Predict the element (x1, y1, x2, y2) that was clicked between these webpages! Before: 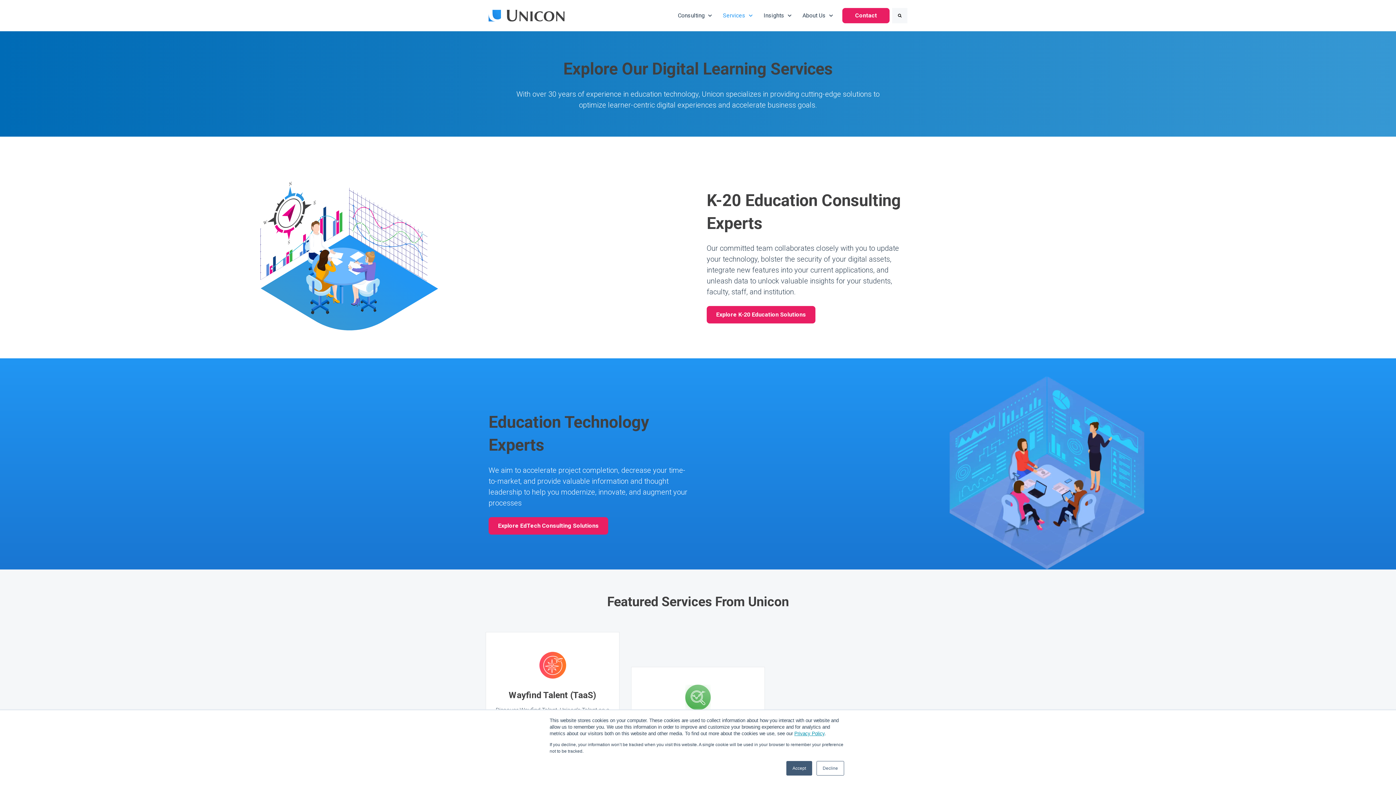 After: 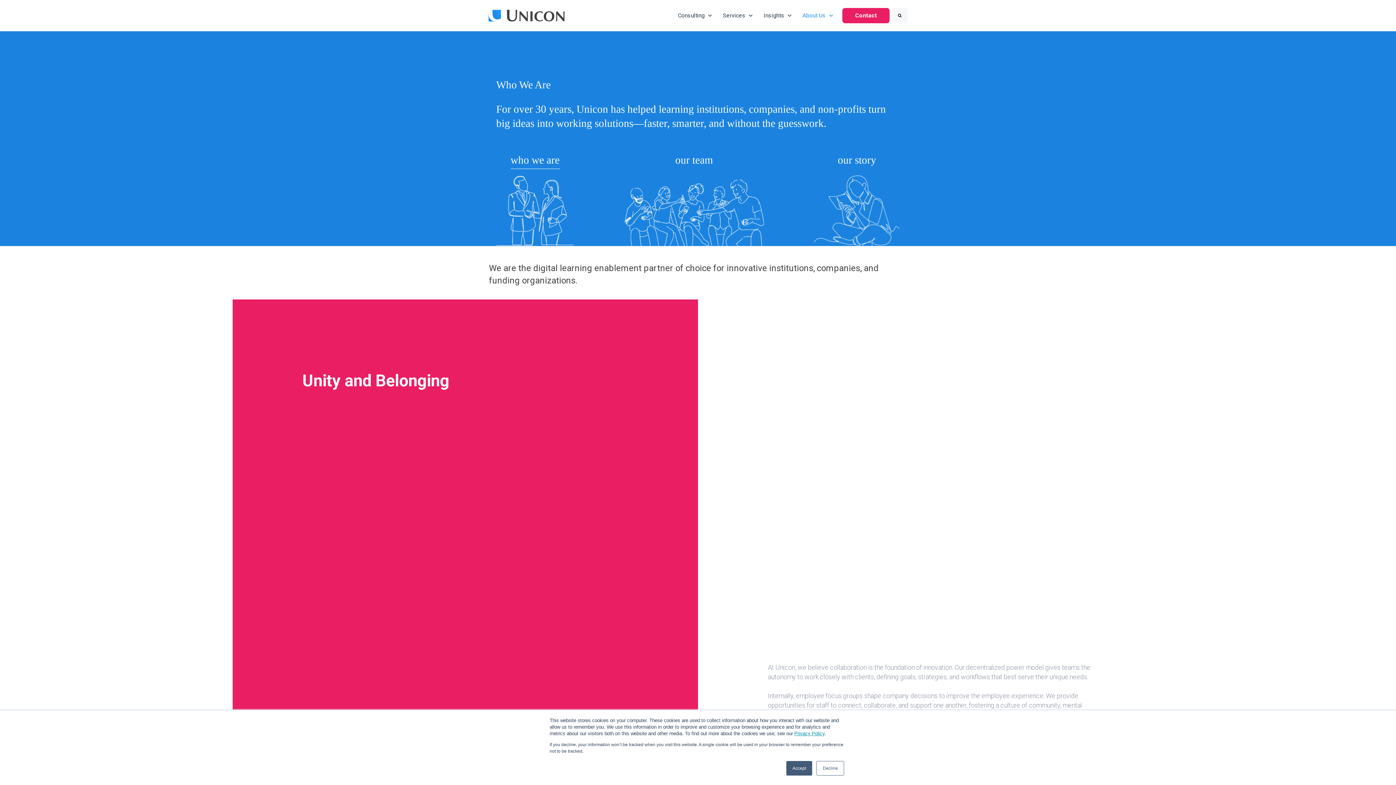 Action: label: About Us bbox: (802, 12, 825, 18)